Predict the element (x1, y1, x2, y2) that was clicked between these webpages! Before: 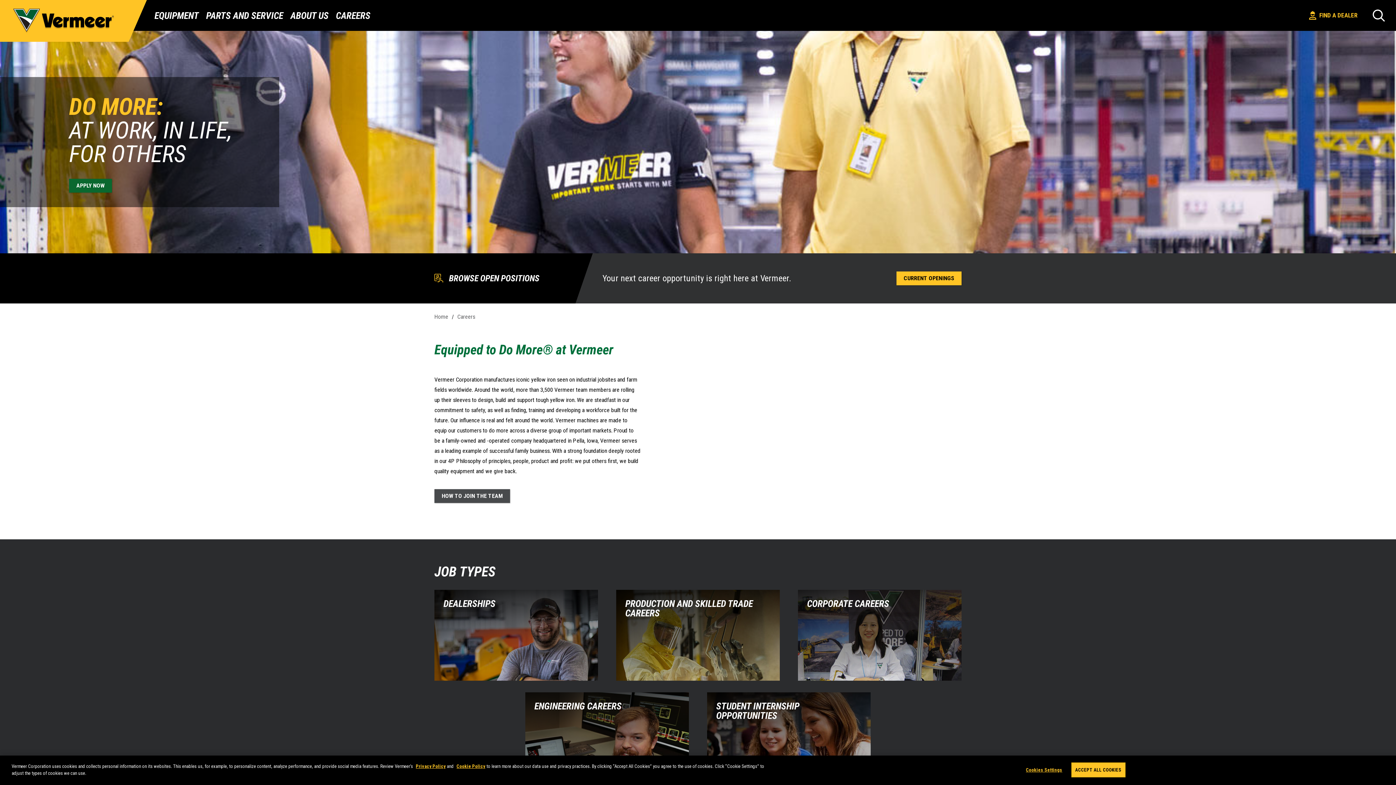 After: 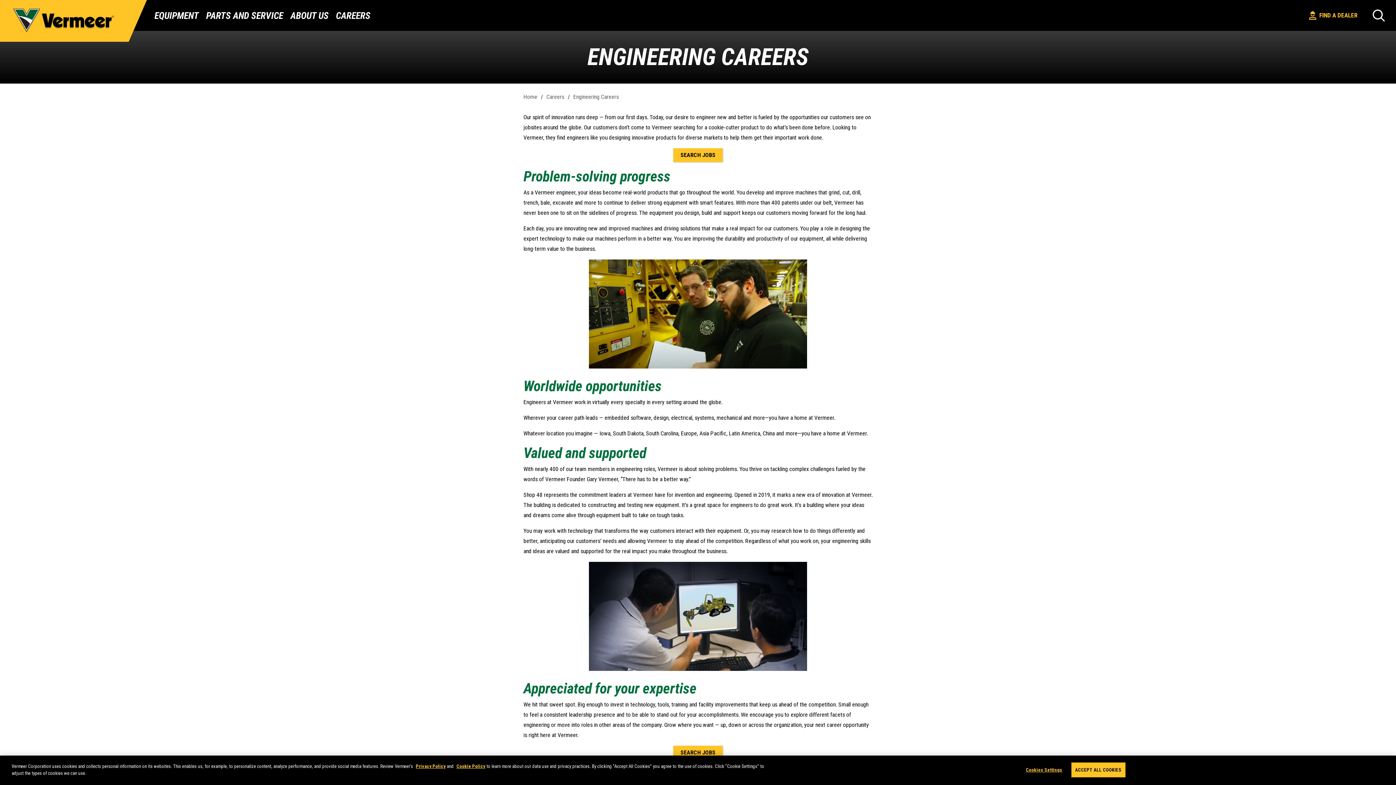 Action: bbox: (525, 692, 689, 783) label: ENGINEERING CAREERS
LEARN MORE